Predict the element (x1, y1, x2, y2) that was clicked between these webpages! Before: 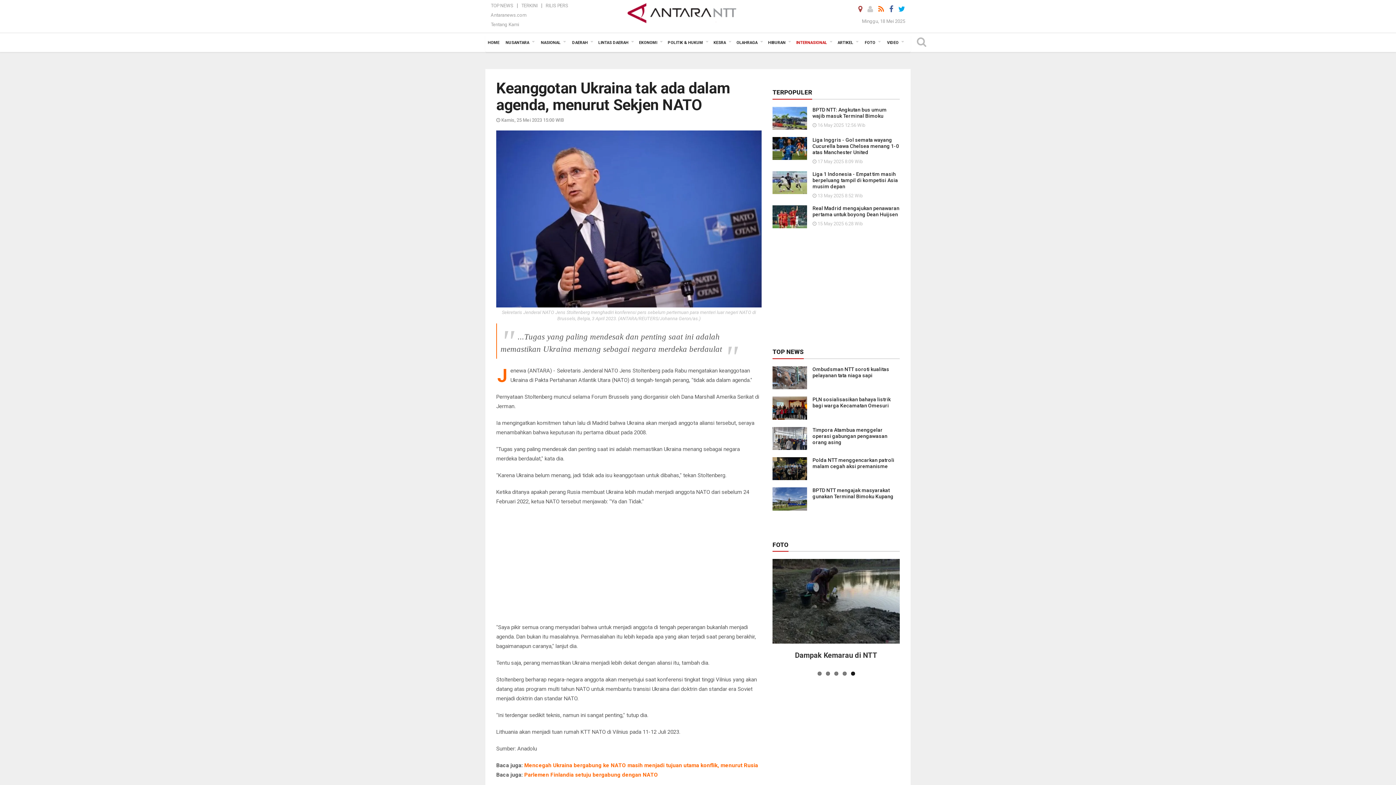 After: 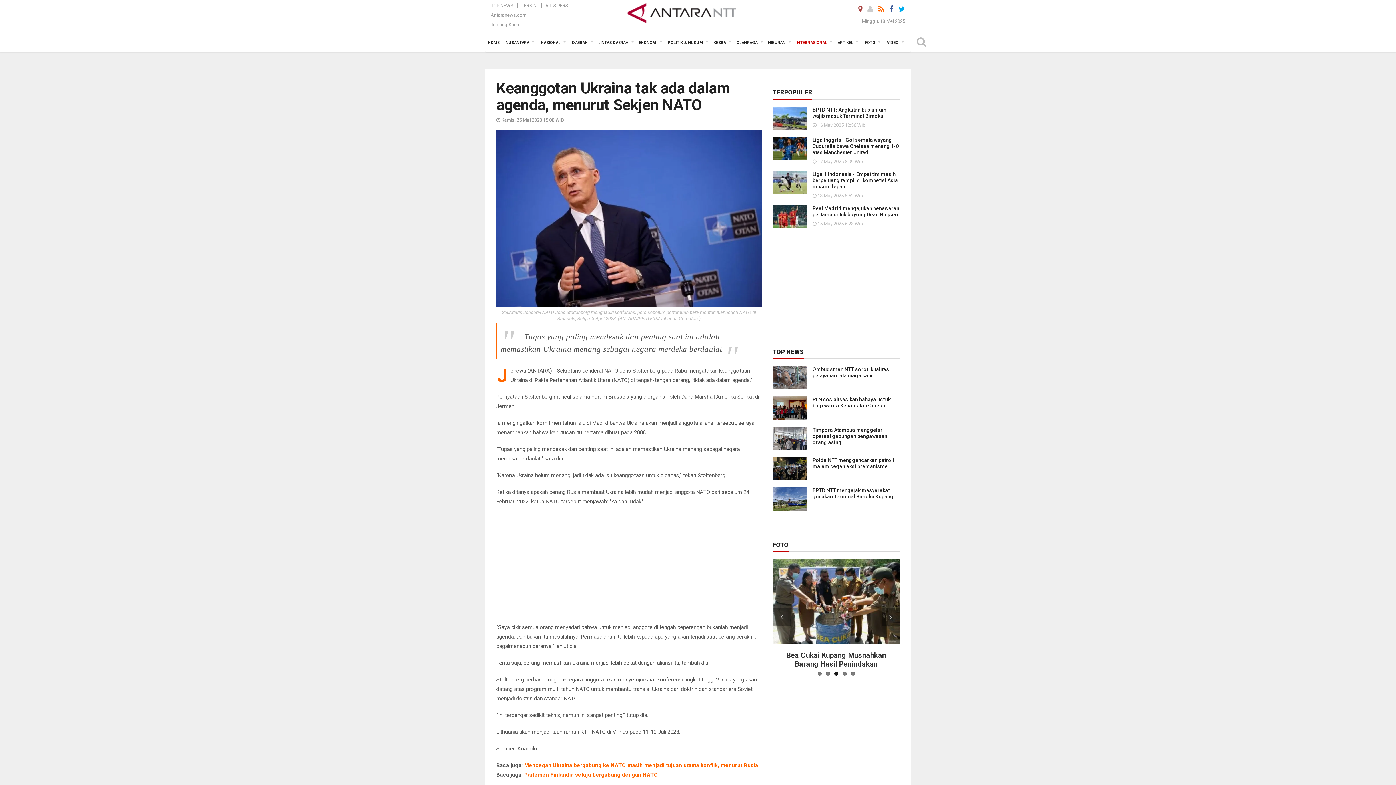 Action: label: 3 bbox: (834, 671, 838, 675)